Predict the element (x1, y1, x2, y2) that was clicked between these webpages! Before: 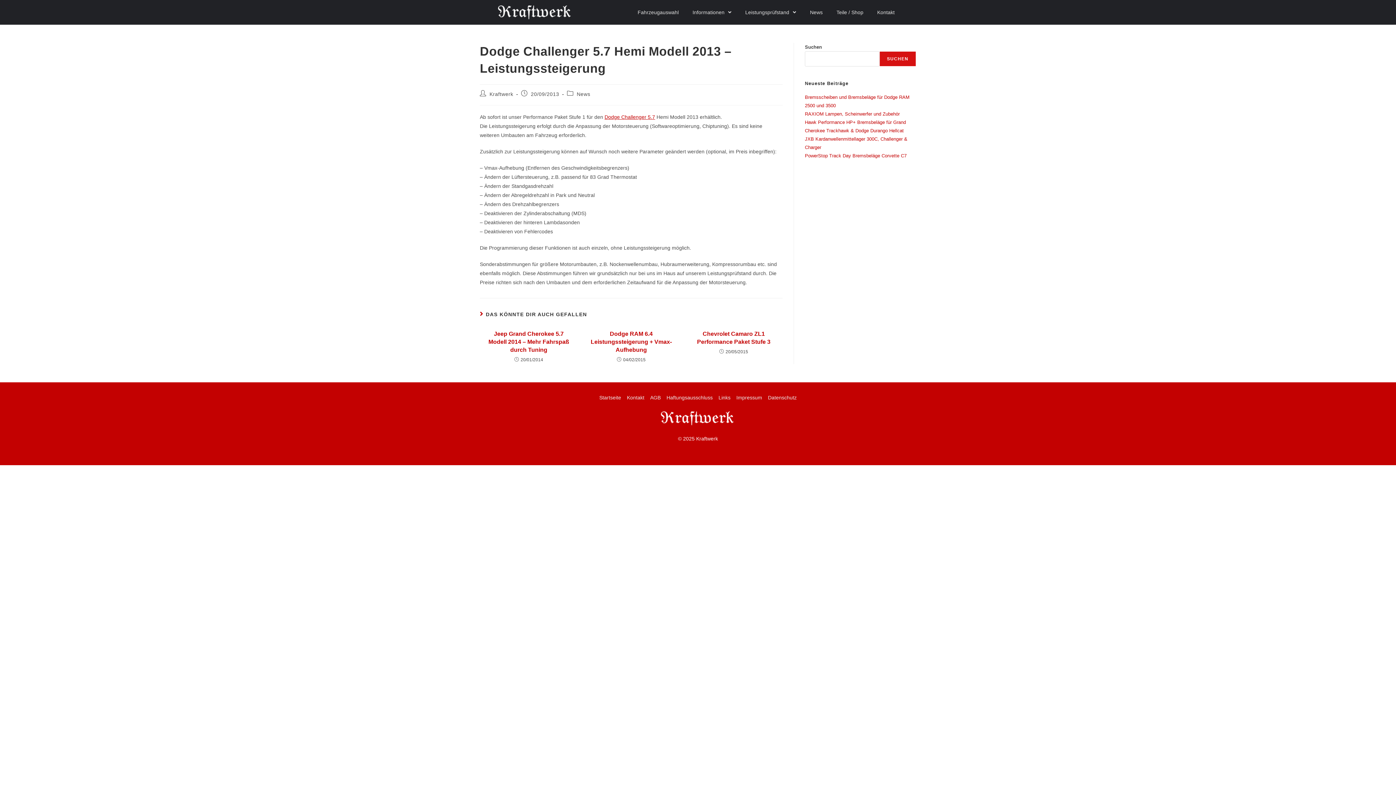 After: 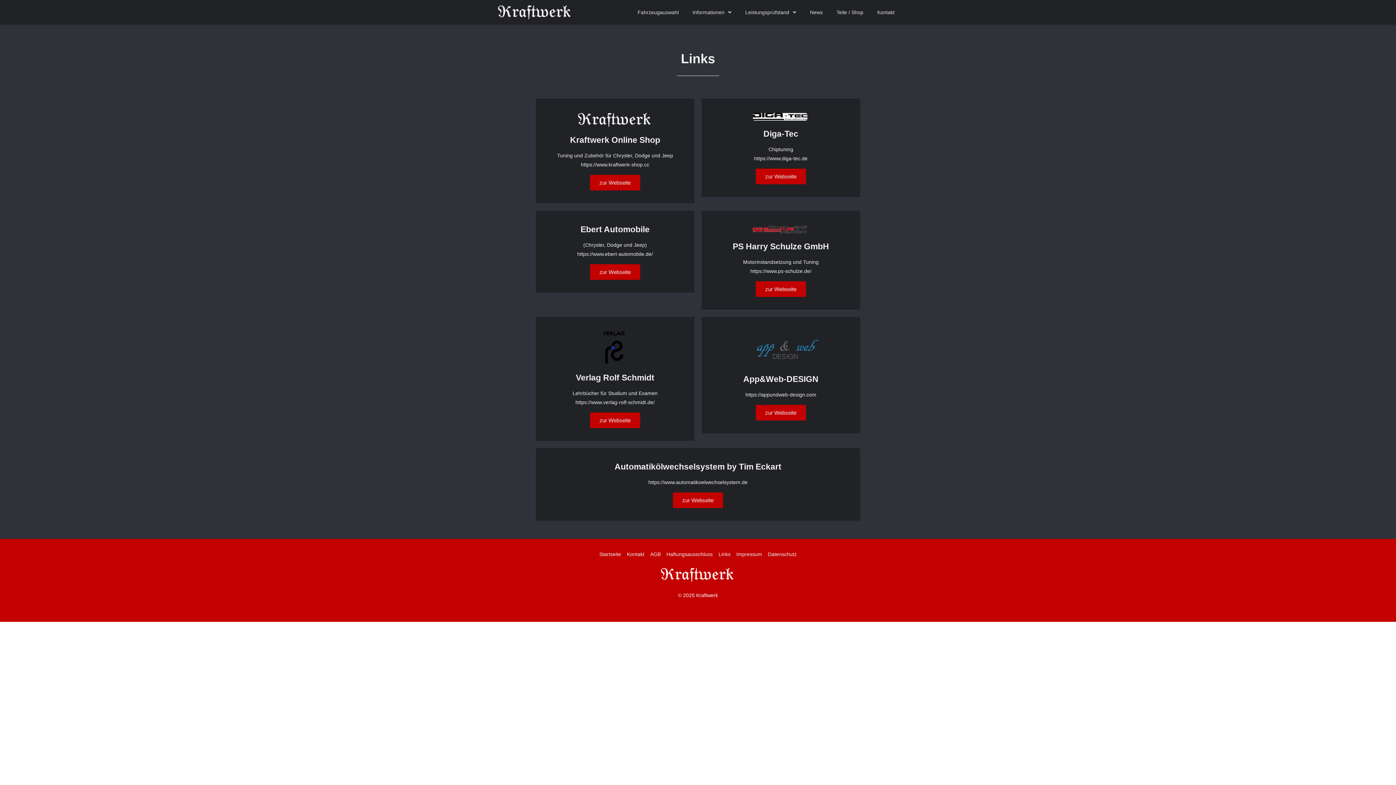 Action: bbox: (718, 393, 730, 402) label: Links